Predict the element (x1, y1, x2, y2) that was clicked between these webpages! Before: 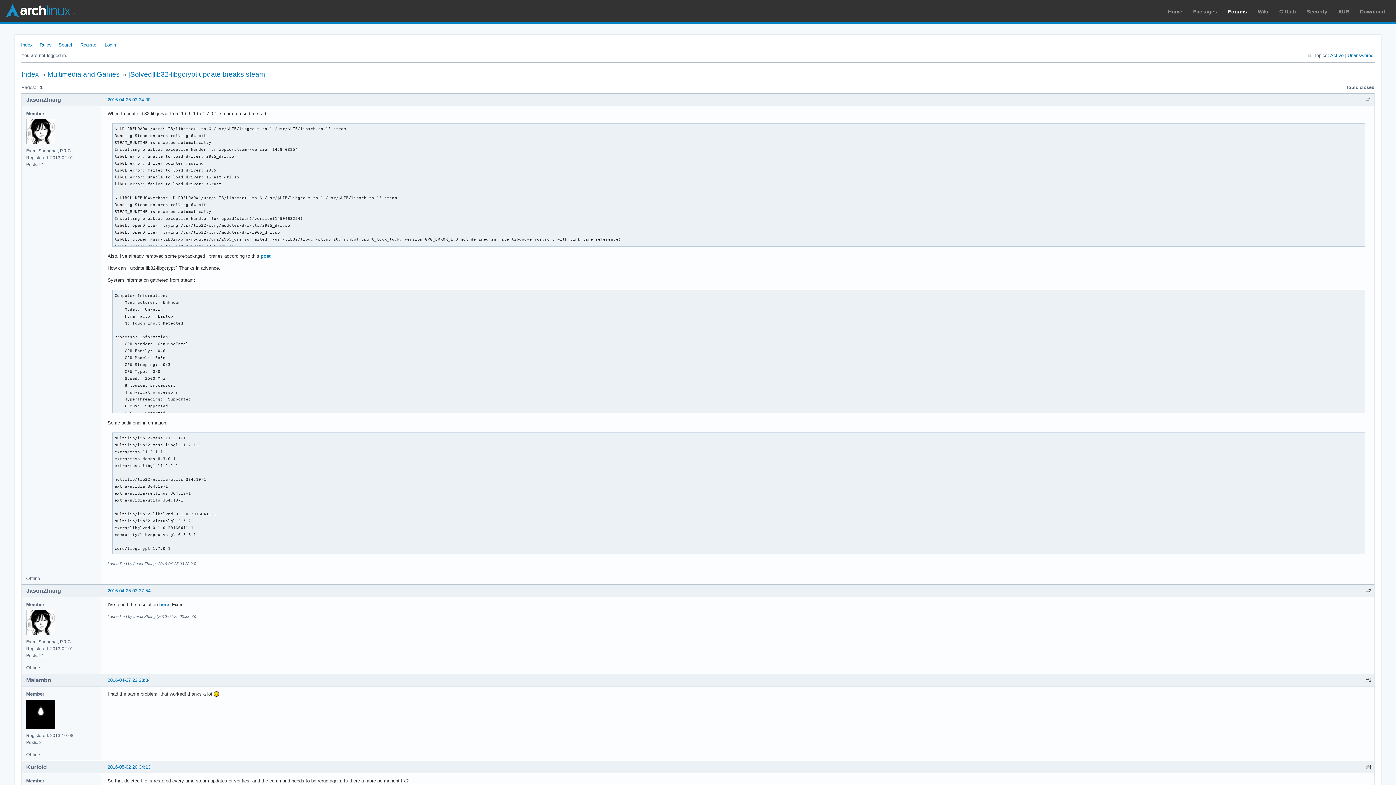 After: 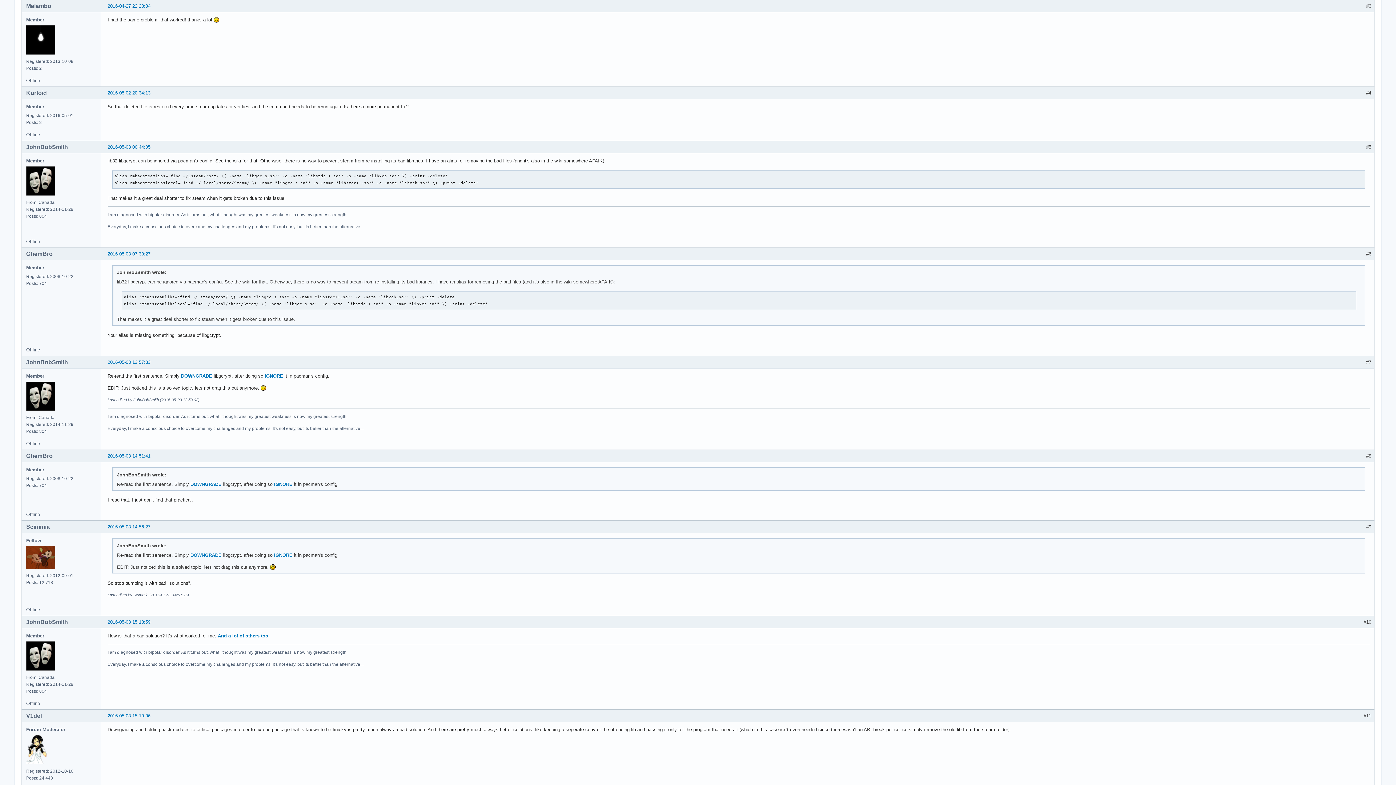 Action: bbox: (107, 677, 150, 683) label: 2016-04-27 22:28:34